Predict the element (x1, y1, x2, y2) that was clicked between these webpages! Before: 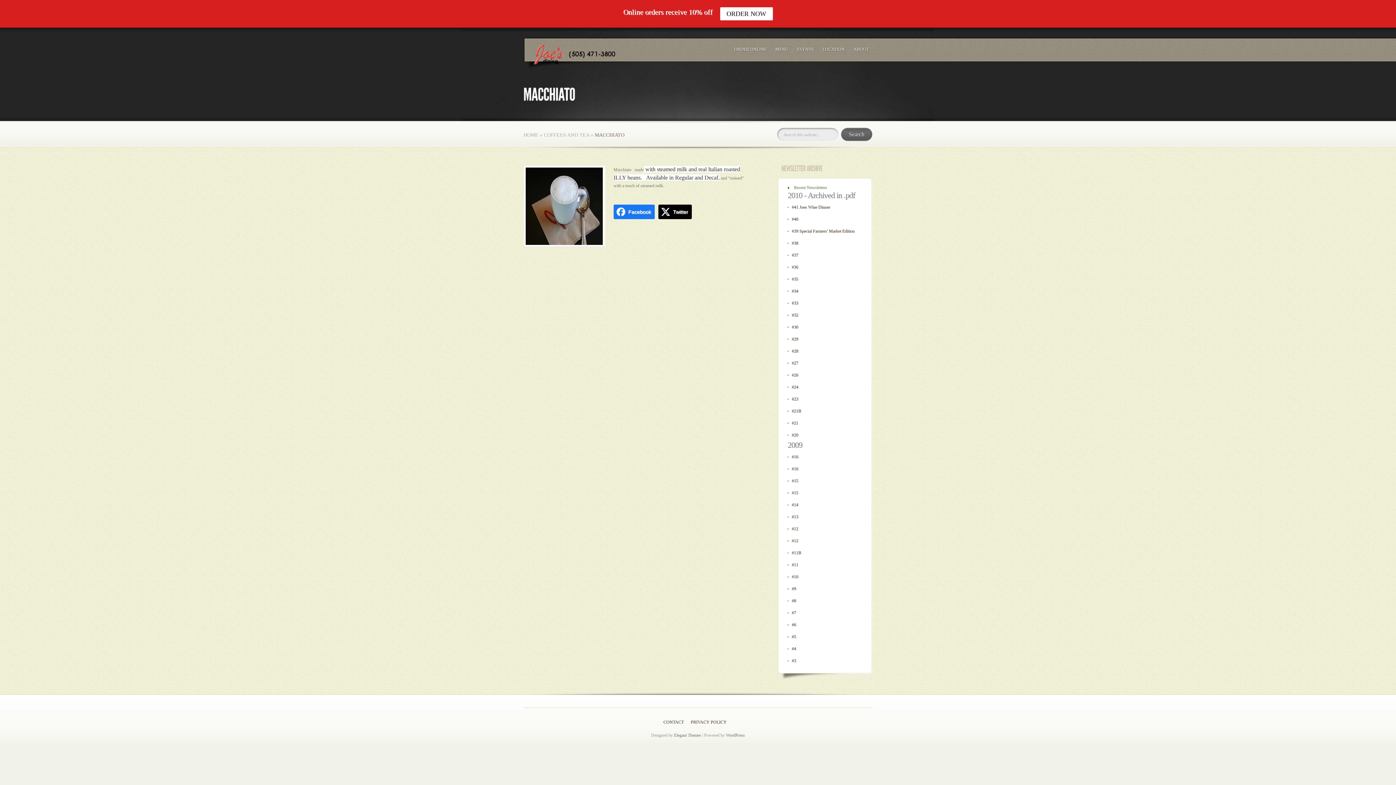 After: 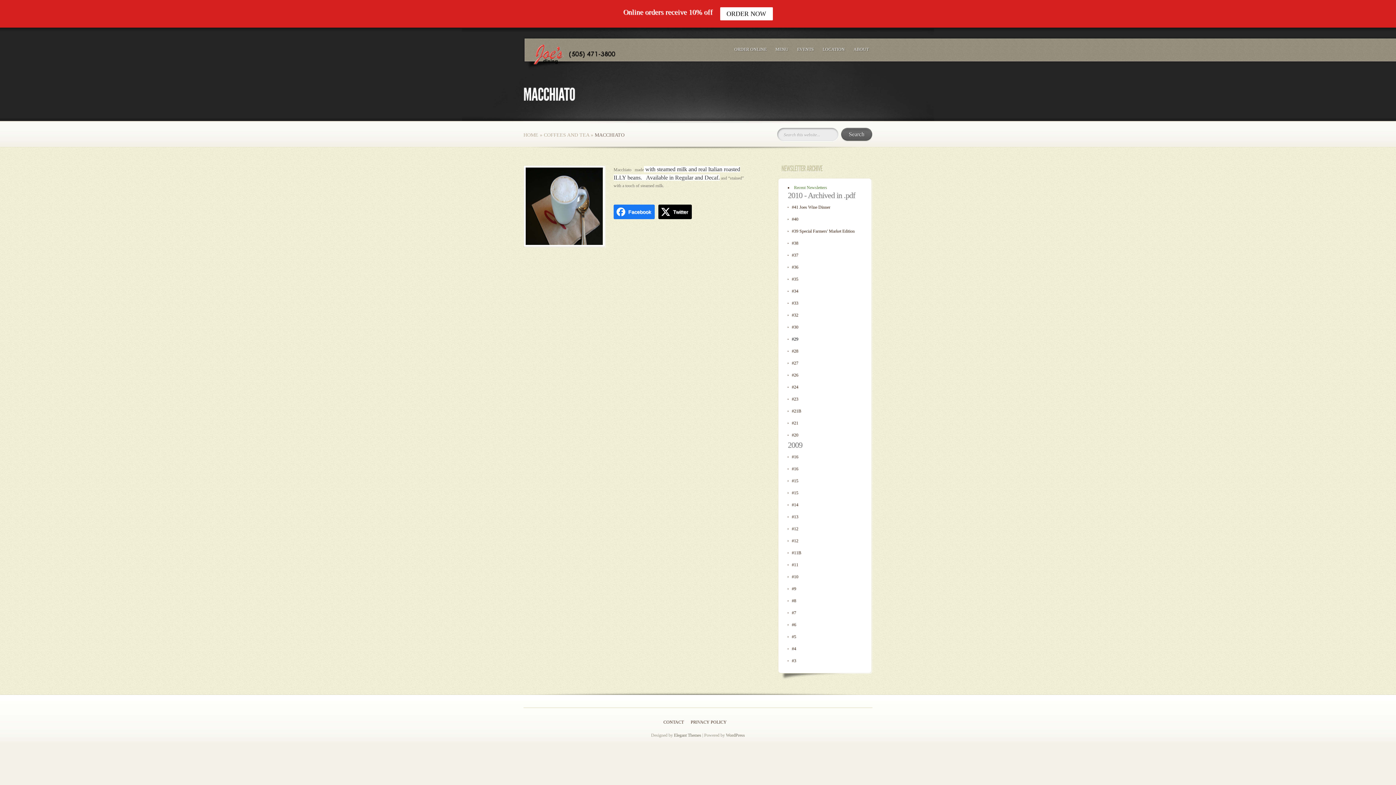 Action: label: #29 bbox: (792, 336, 798, 341)